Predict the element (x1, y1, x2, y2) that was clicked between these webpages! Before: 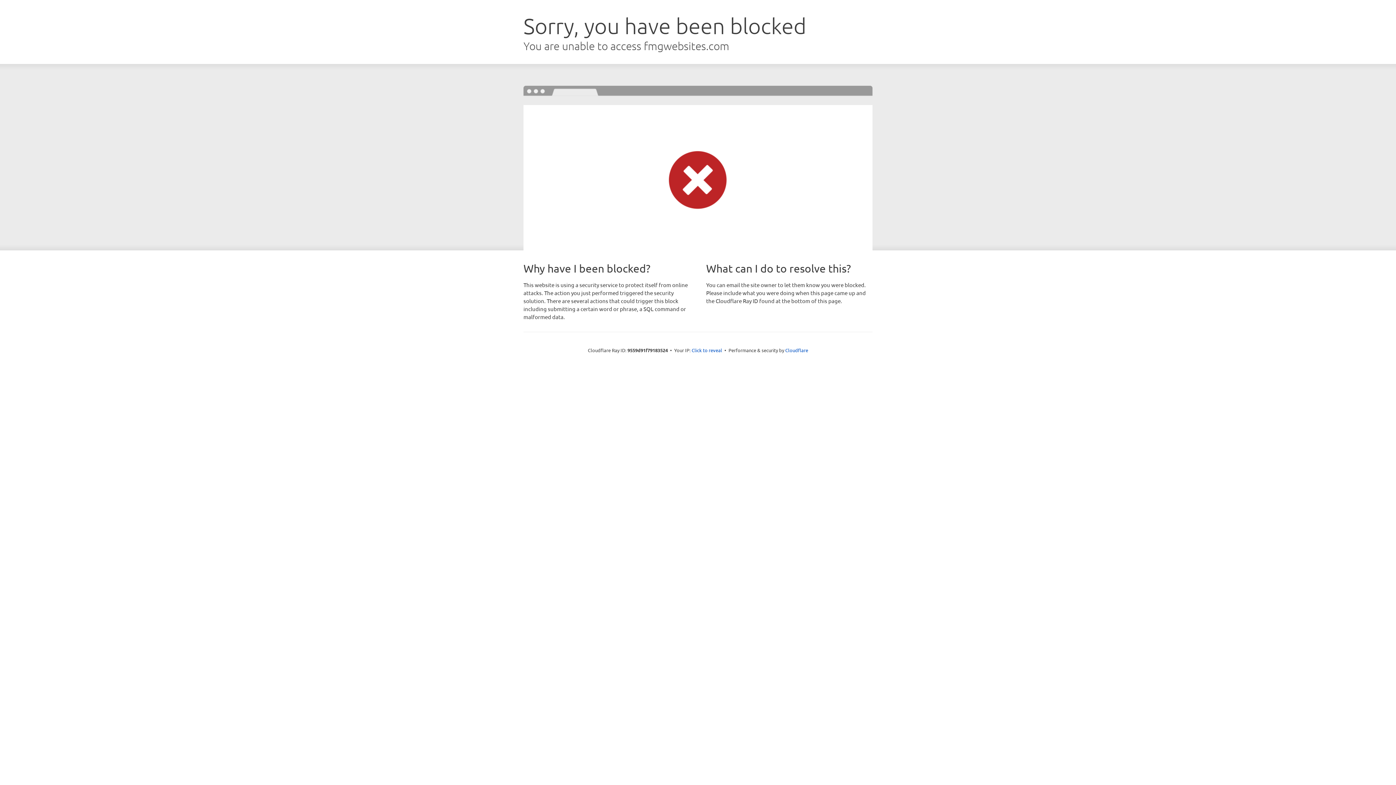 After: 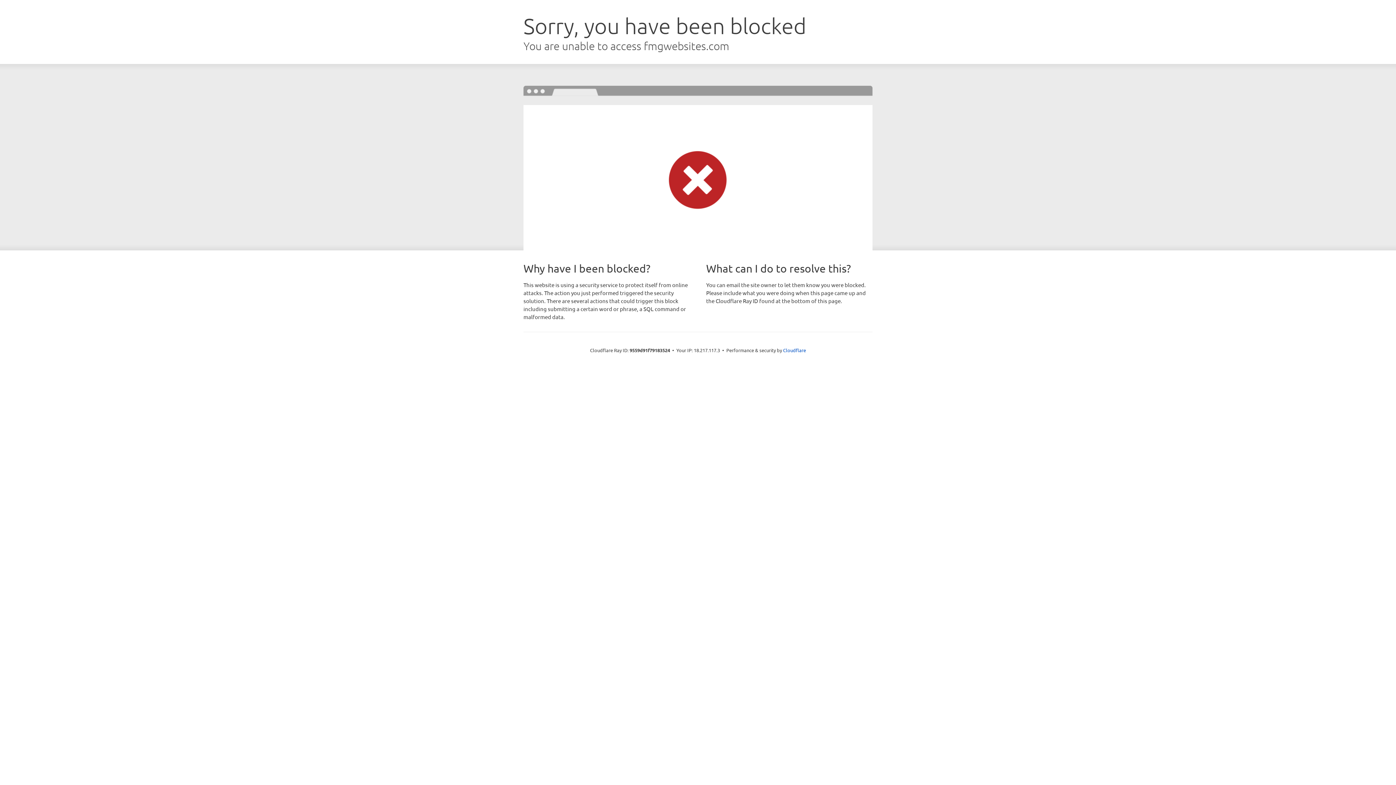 Action: label: Click to reveal bbox: (691, 346, 722, 353)